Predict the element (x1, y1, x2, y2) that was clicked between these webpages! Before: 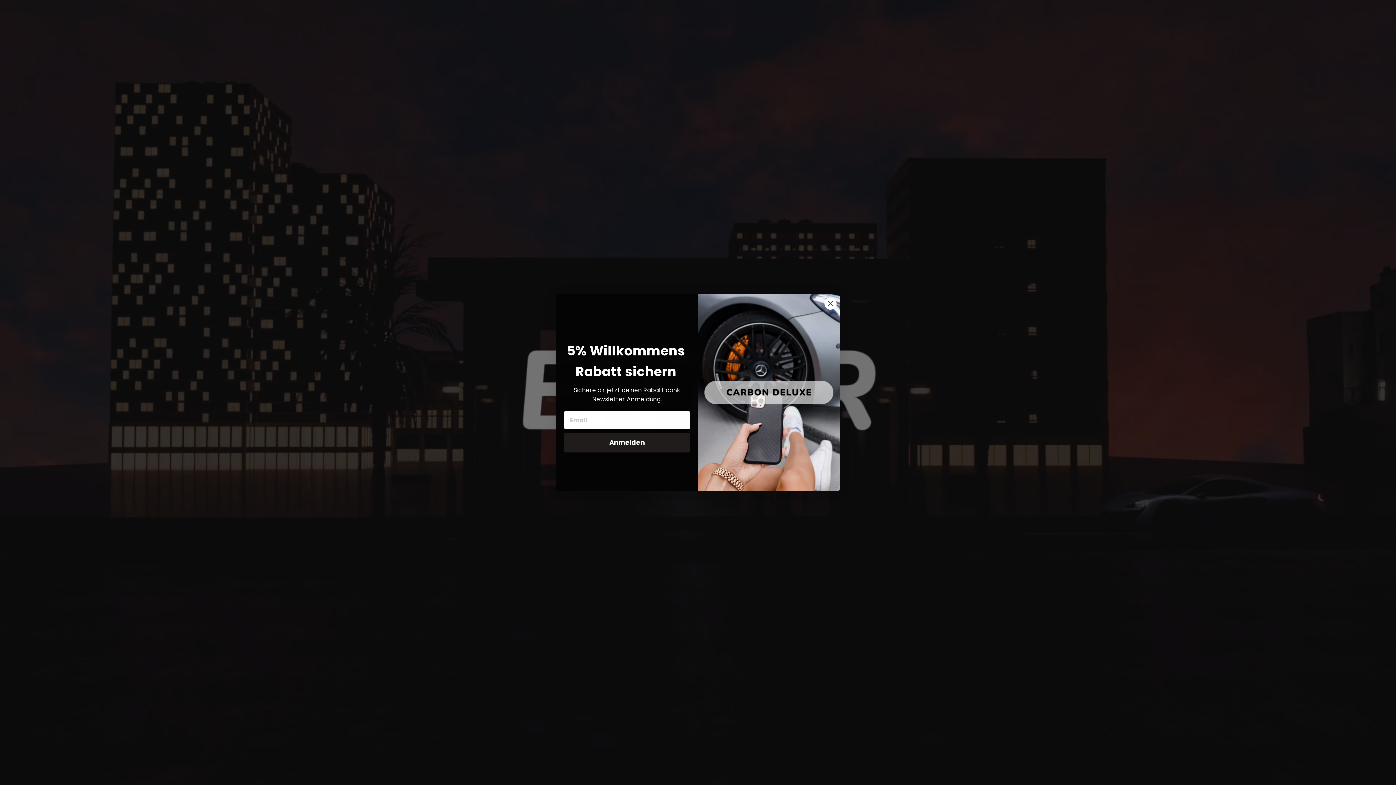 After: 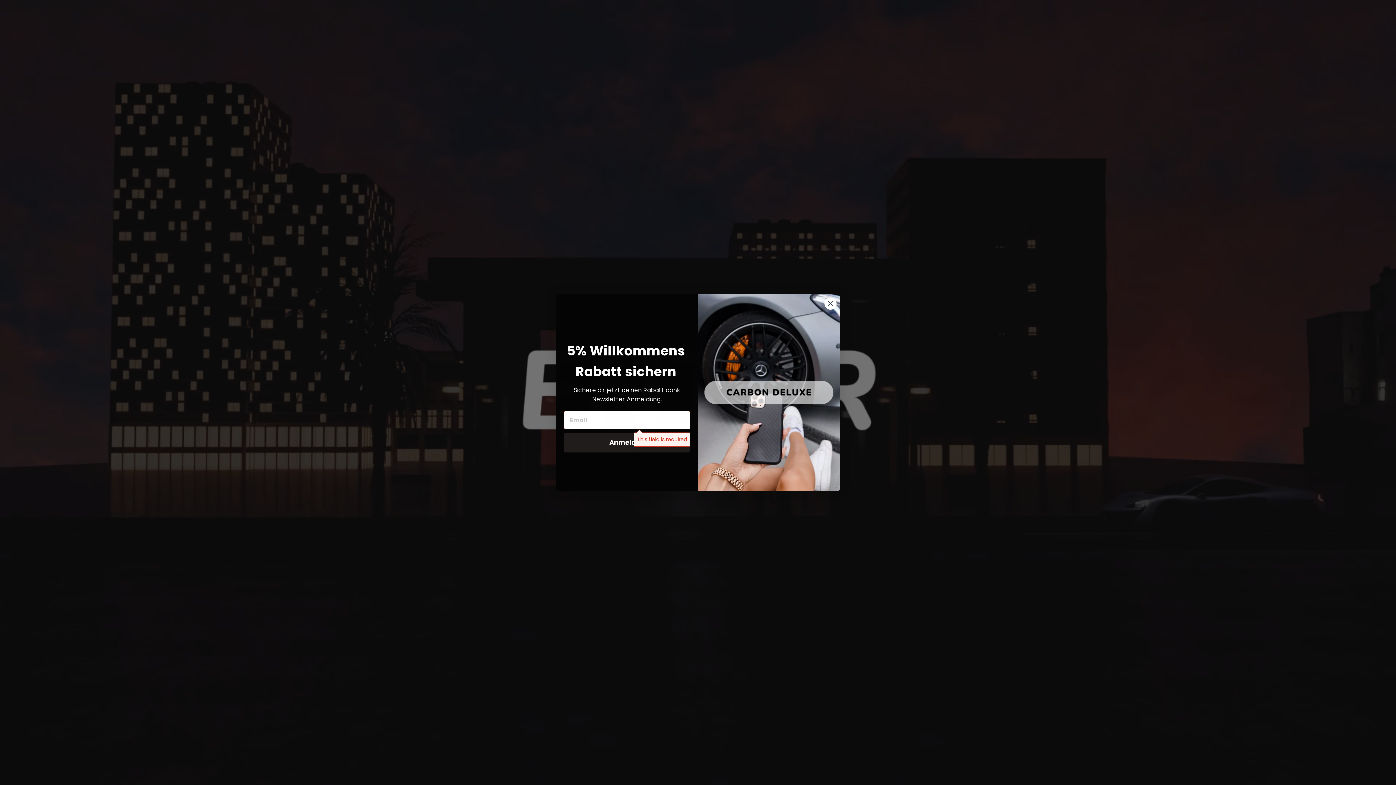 Action: label: Anmelden bbox: (564, 433, 690, 452)